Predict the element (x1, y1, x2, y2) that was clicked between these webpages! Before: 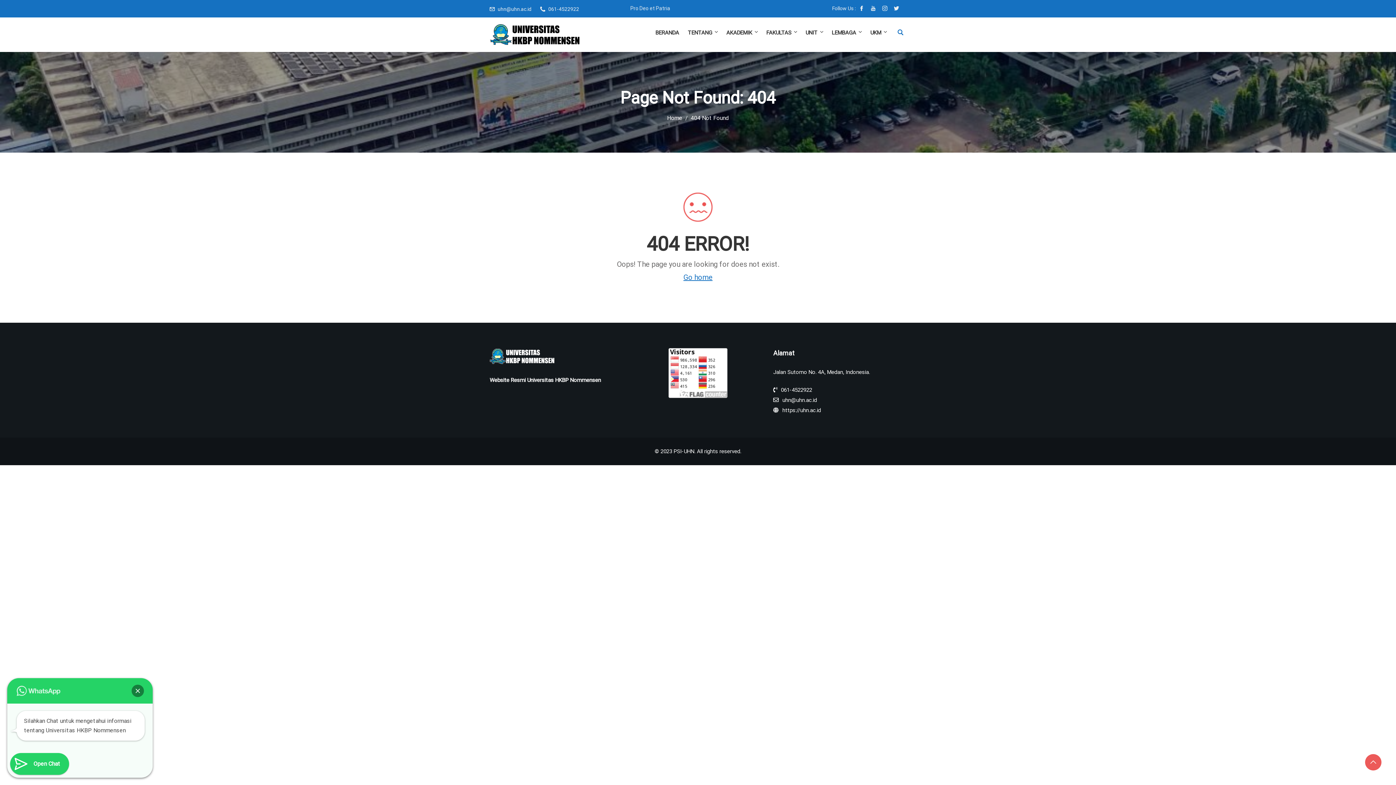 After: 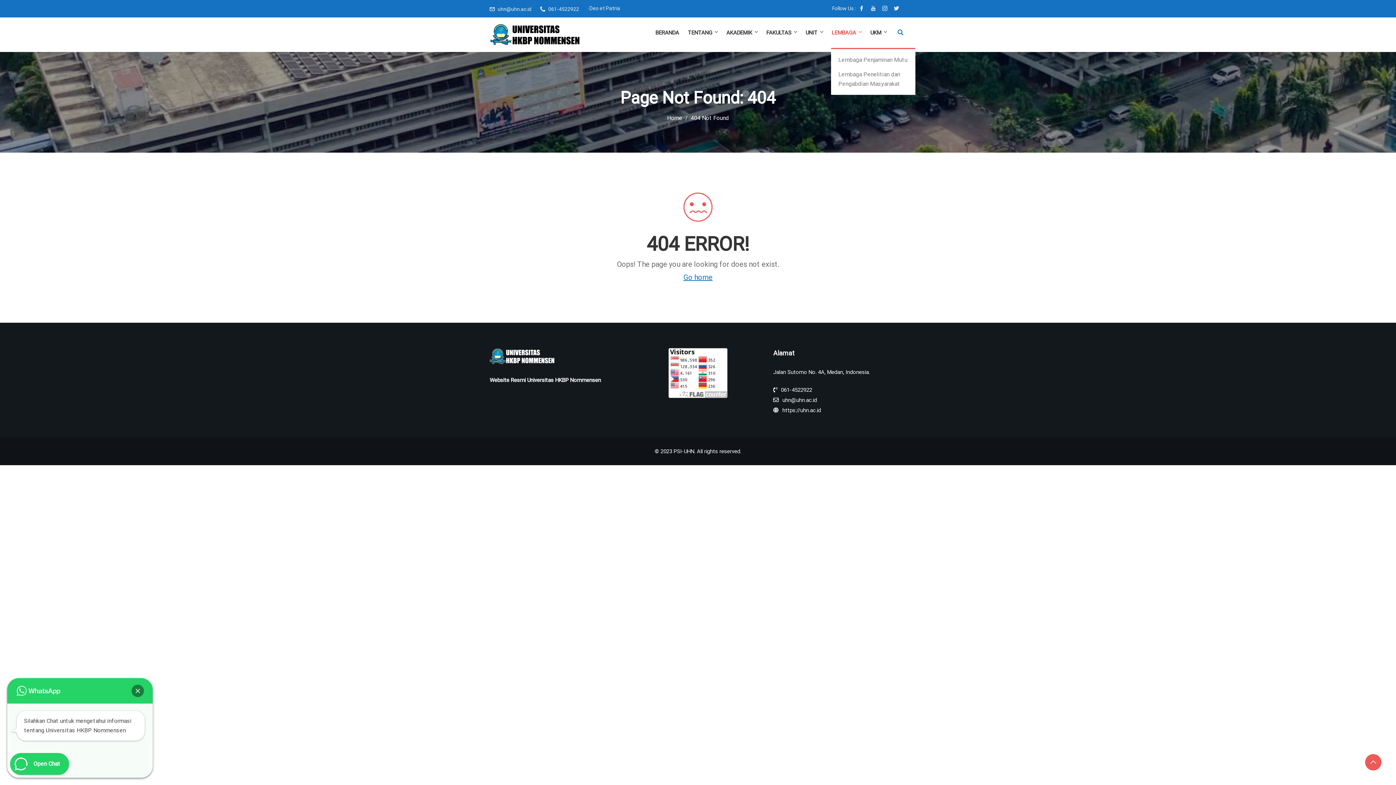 Action: bbox: (828, 17, 865, 48) label: LEMBAGA